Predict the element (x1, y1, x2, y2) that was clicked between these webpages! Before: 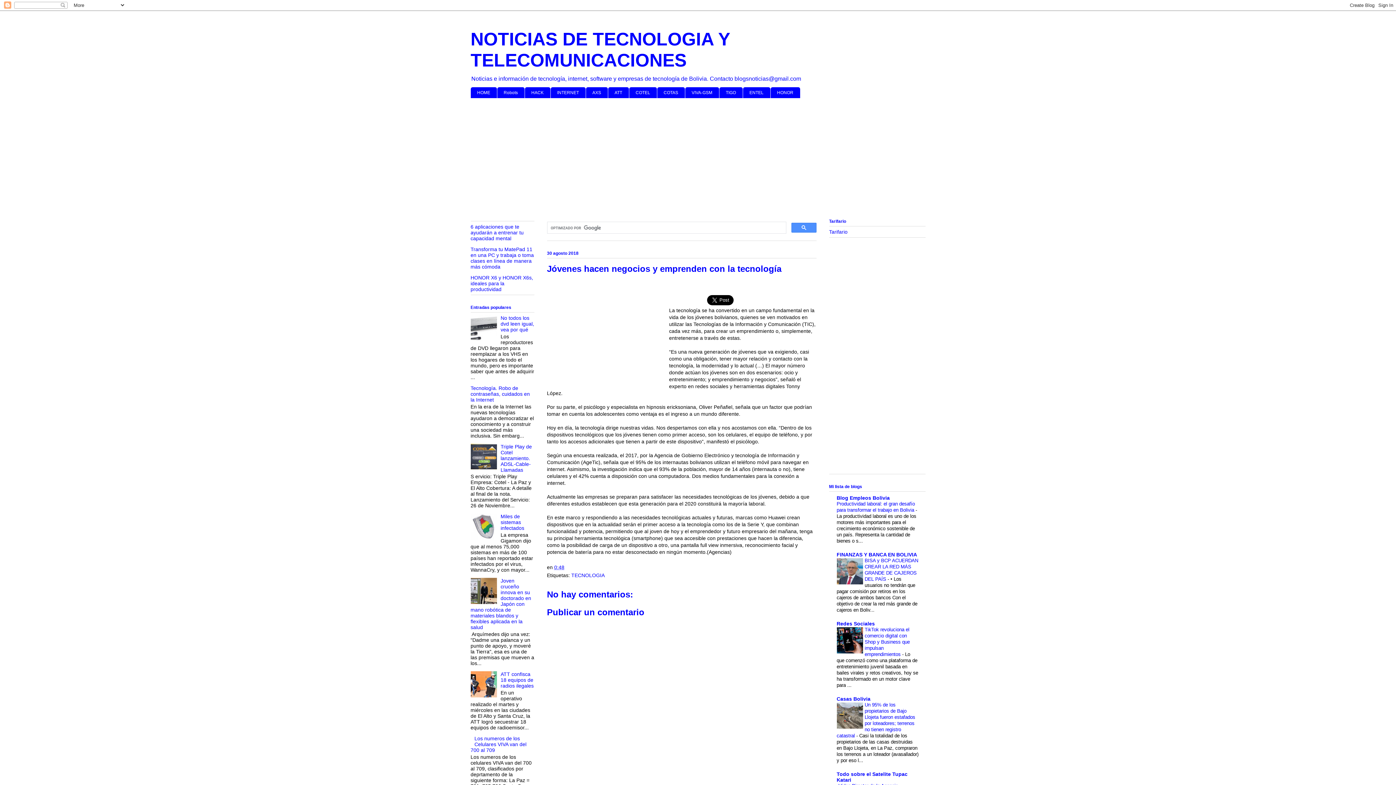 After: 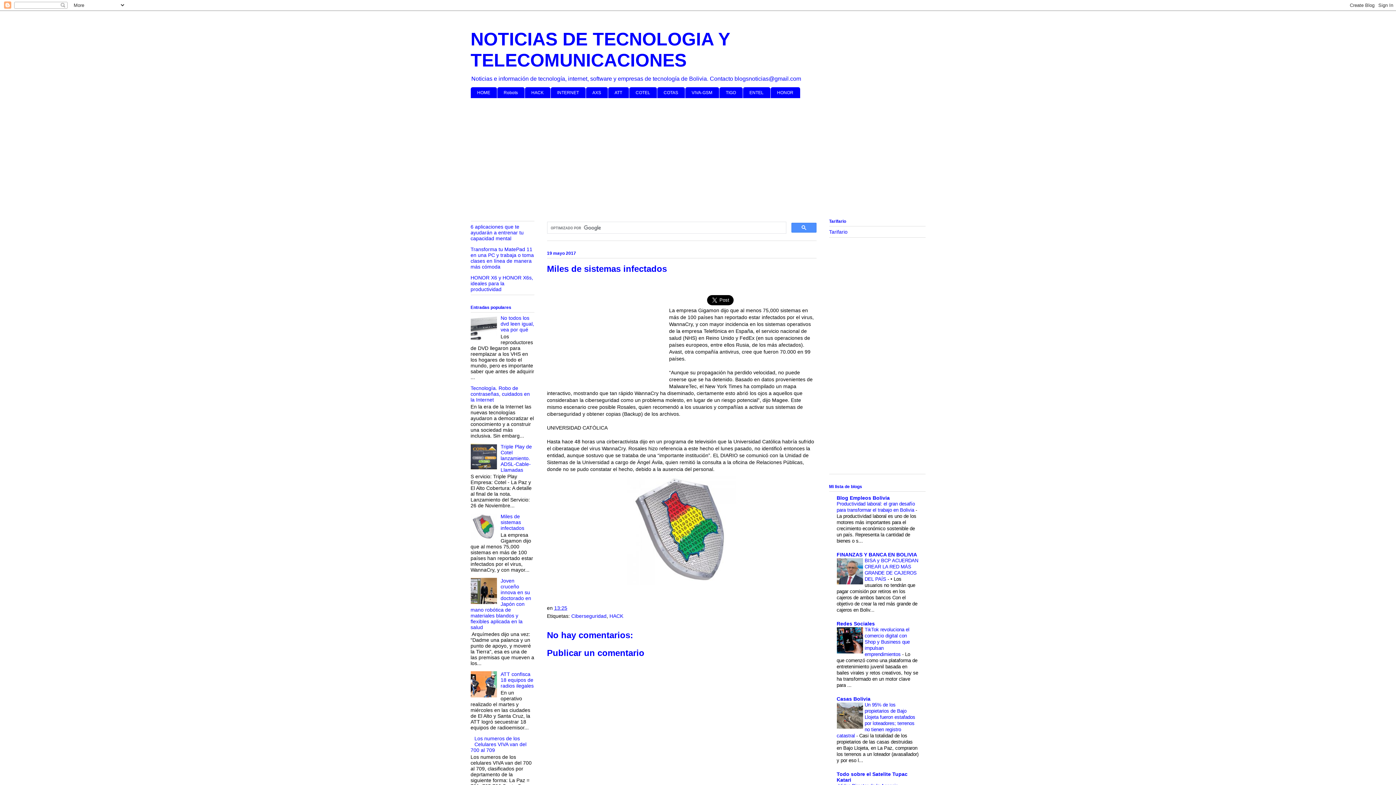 Action: bbox: (500, 513, 524, 531) label: Miles de sistemas infectados